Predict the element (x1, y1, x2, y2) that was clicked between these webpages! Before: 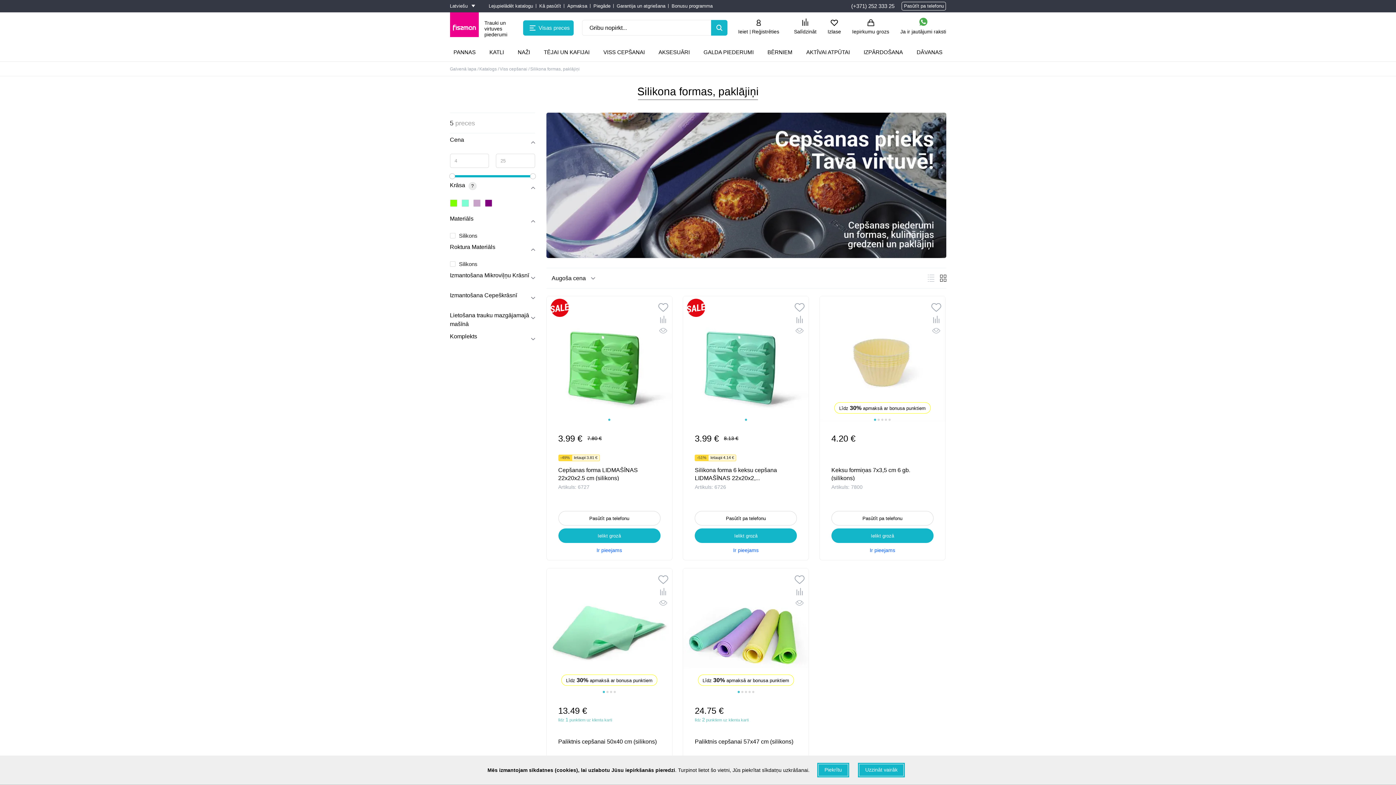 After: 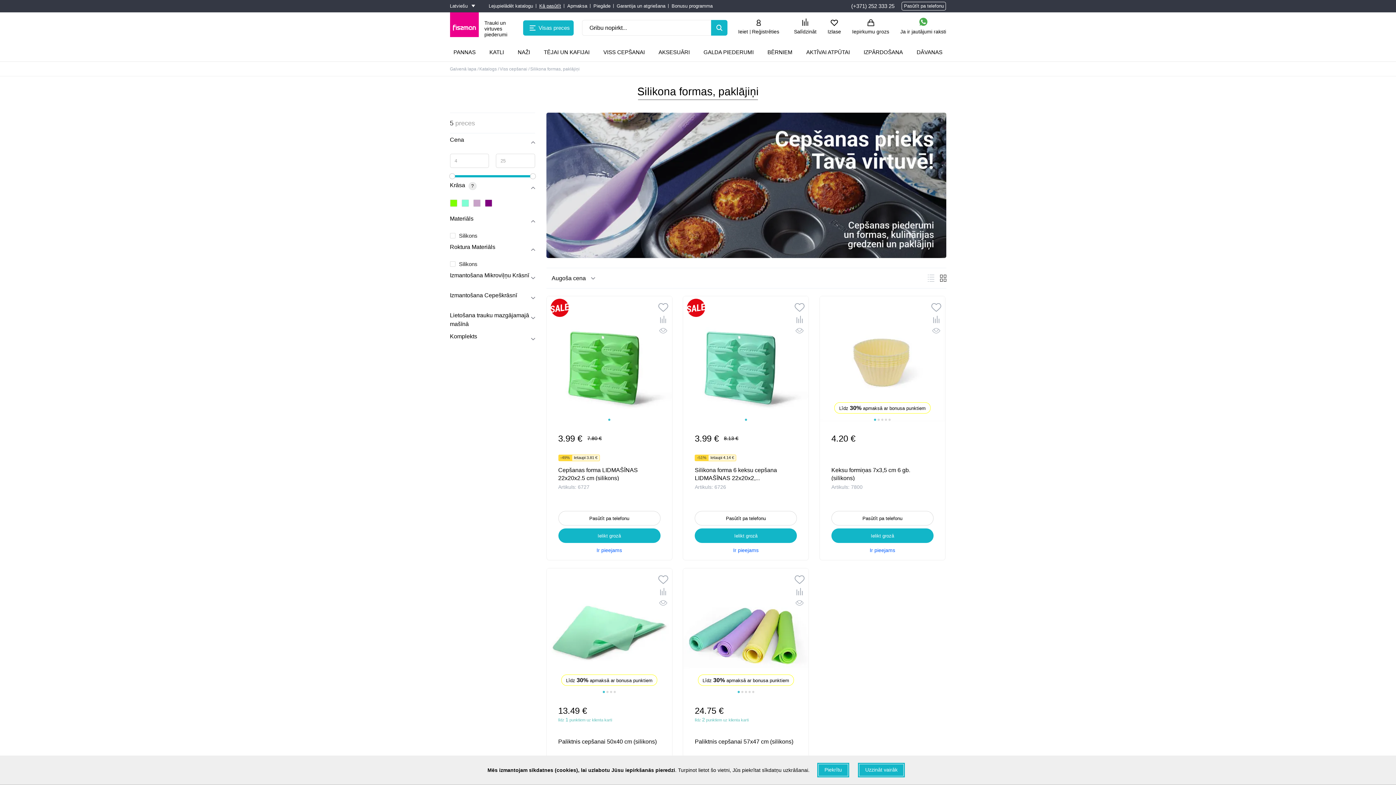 Action: bbox: (534, 3, 561, 8) label: Kā pasūtīt